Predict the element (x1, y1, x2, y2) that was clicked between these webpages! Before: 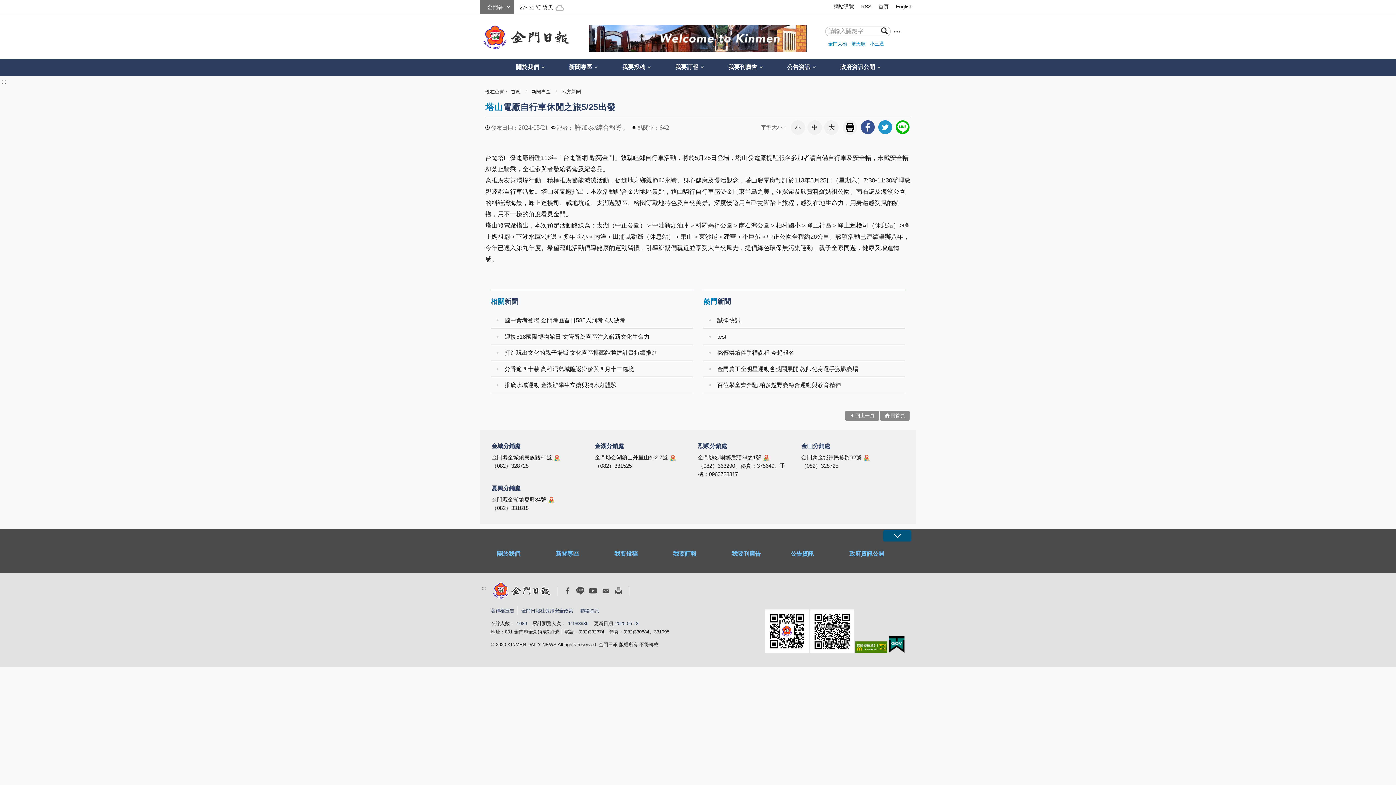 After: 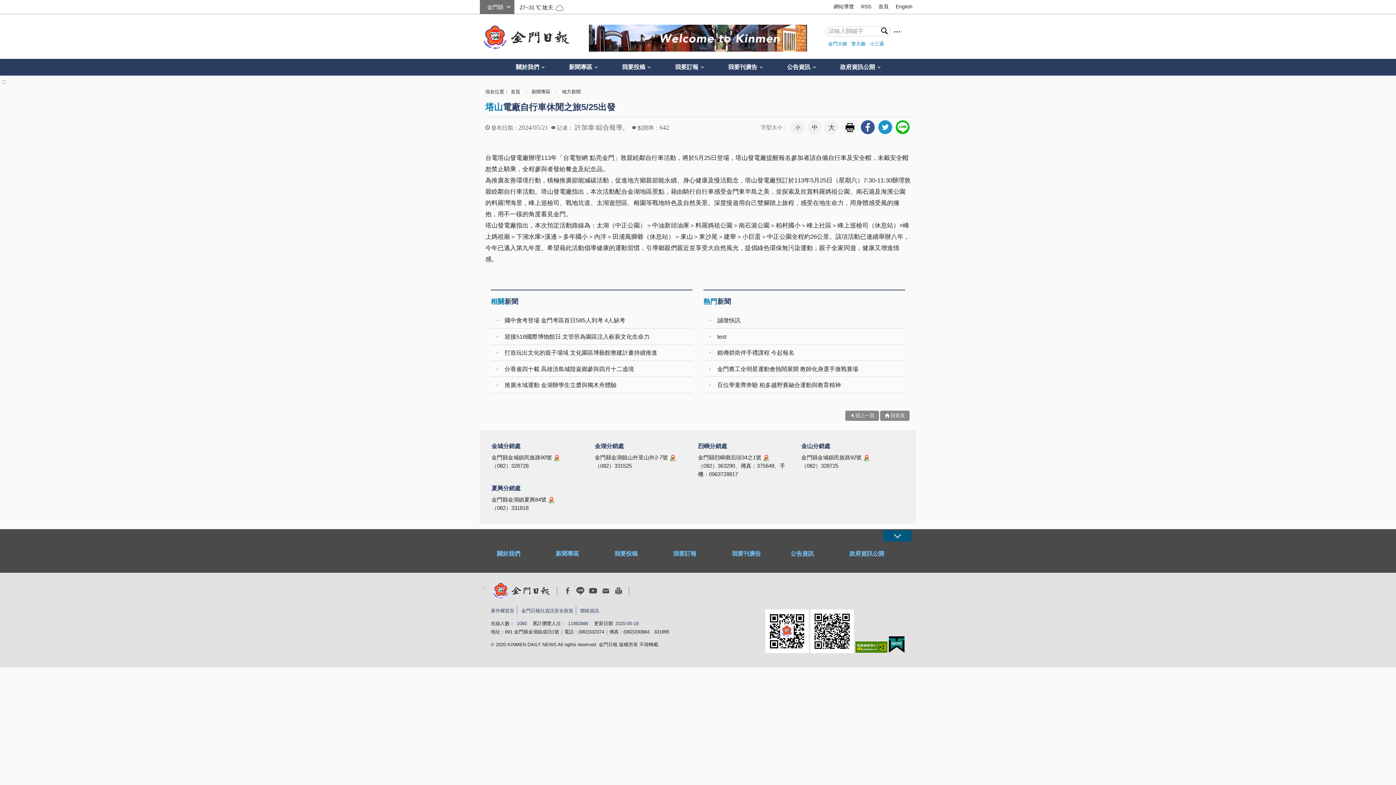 Action: label: ::: bbox: (1, 77, 6, 85)